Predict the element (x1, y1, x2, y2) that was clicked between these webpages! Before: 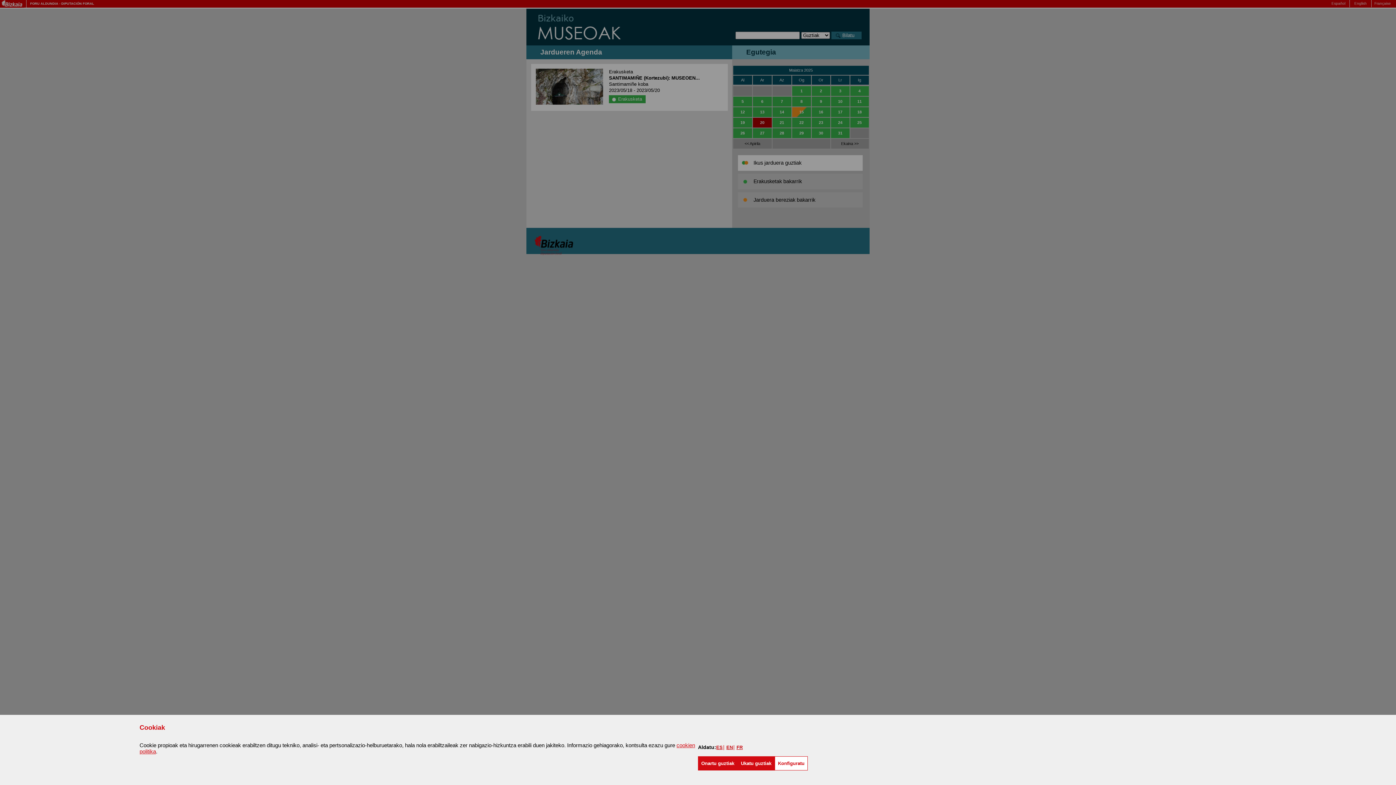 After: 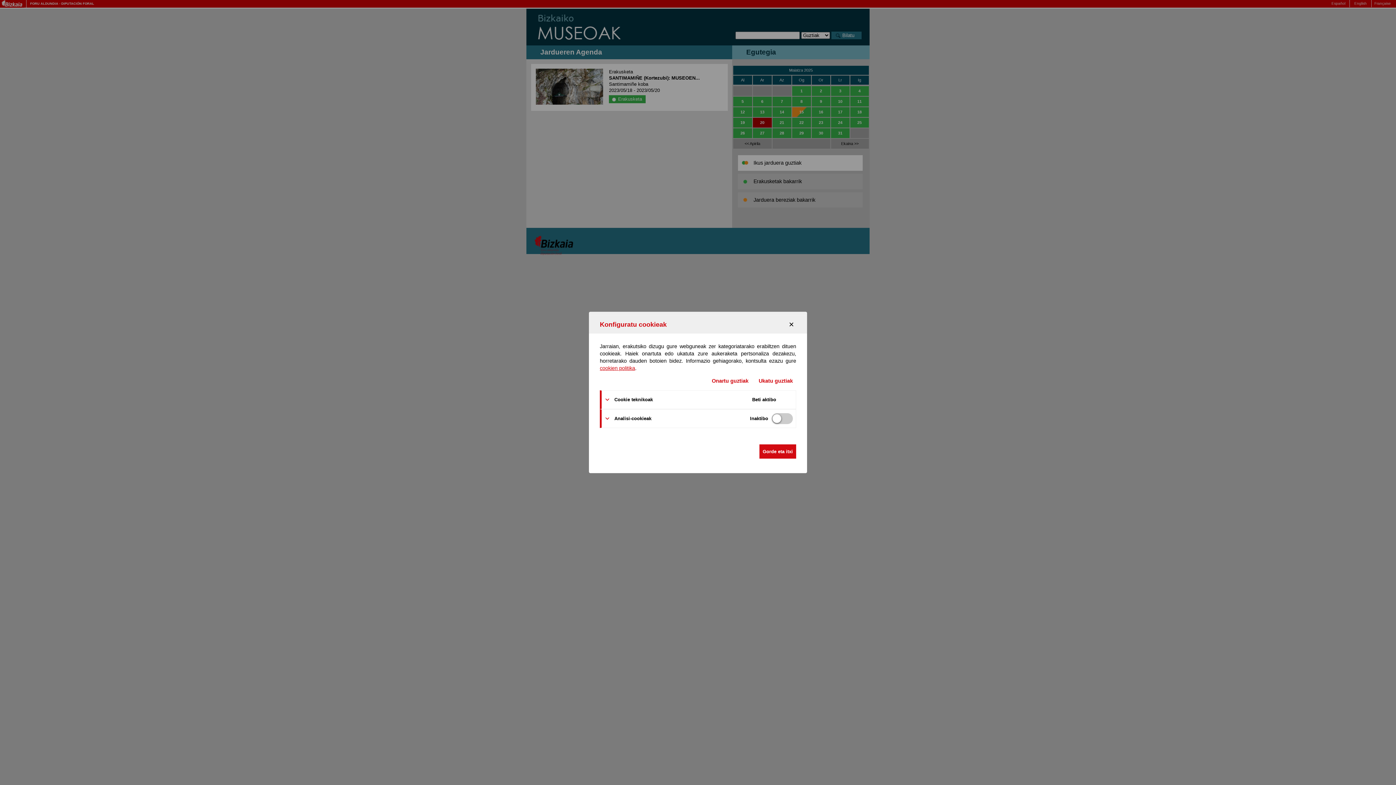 Action: bbox: (774, 756, 808, 770) label: Konfiguratu